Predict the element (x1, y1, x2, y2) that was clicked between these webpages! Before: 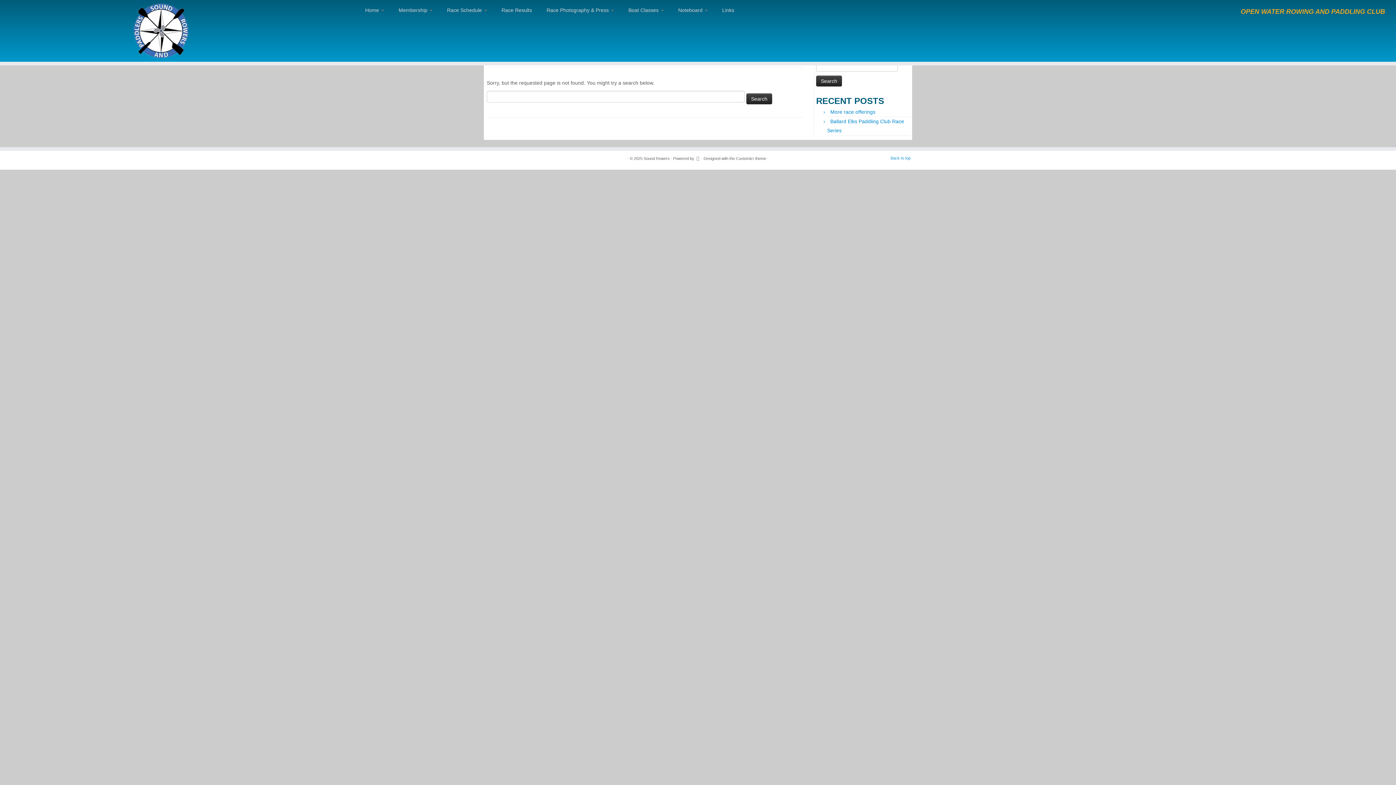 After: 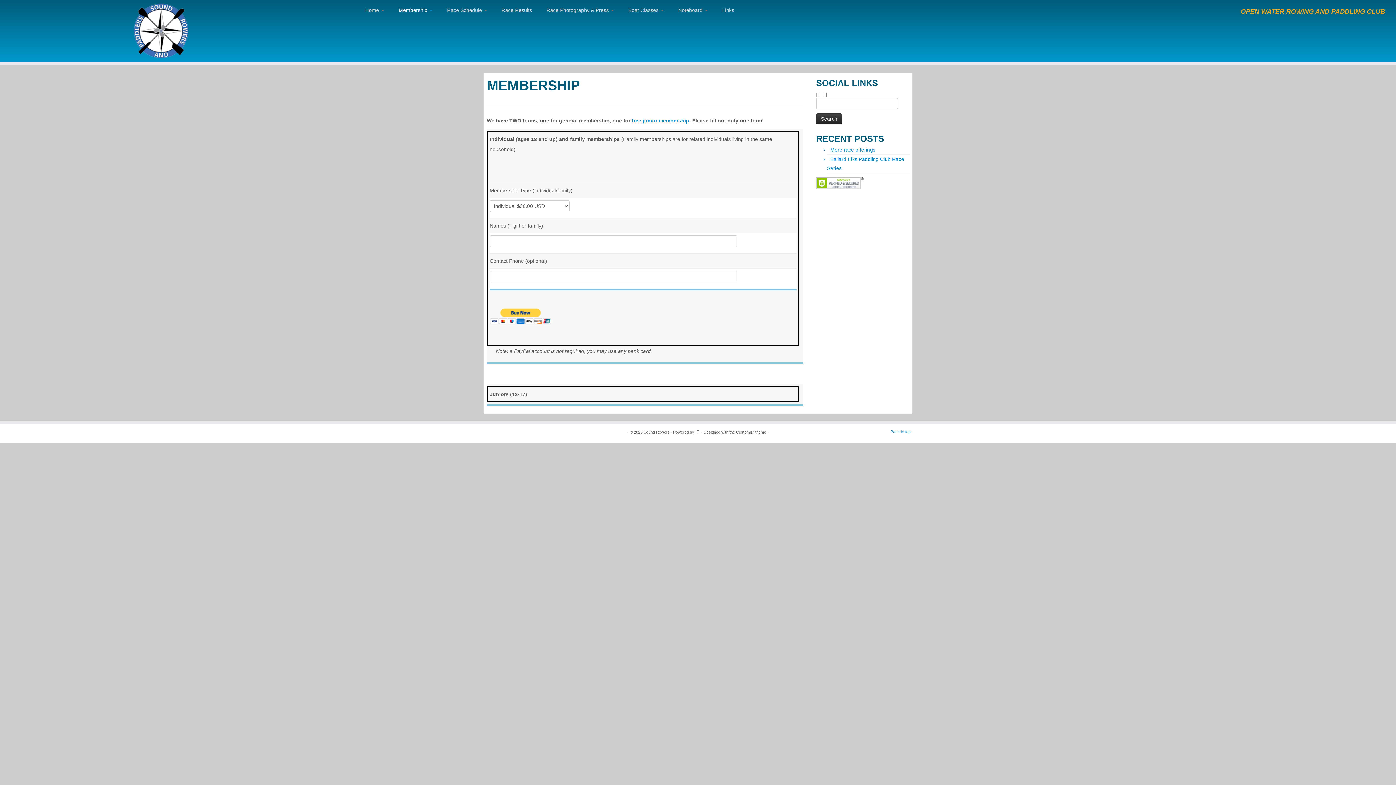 Action: bbox: (391, 4, 439, 16) label: Membership 